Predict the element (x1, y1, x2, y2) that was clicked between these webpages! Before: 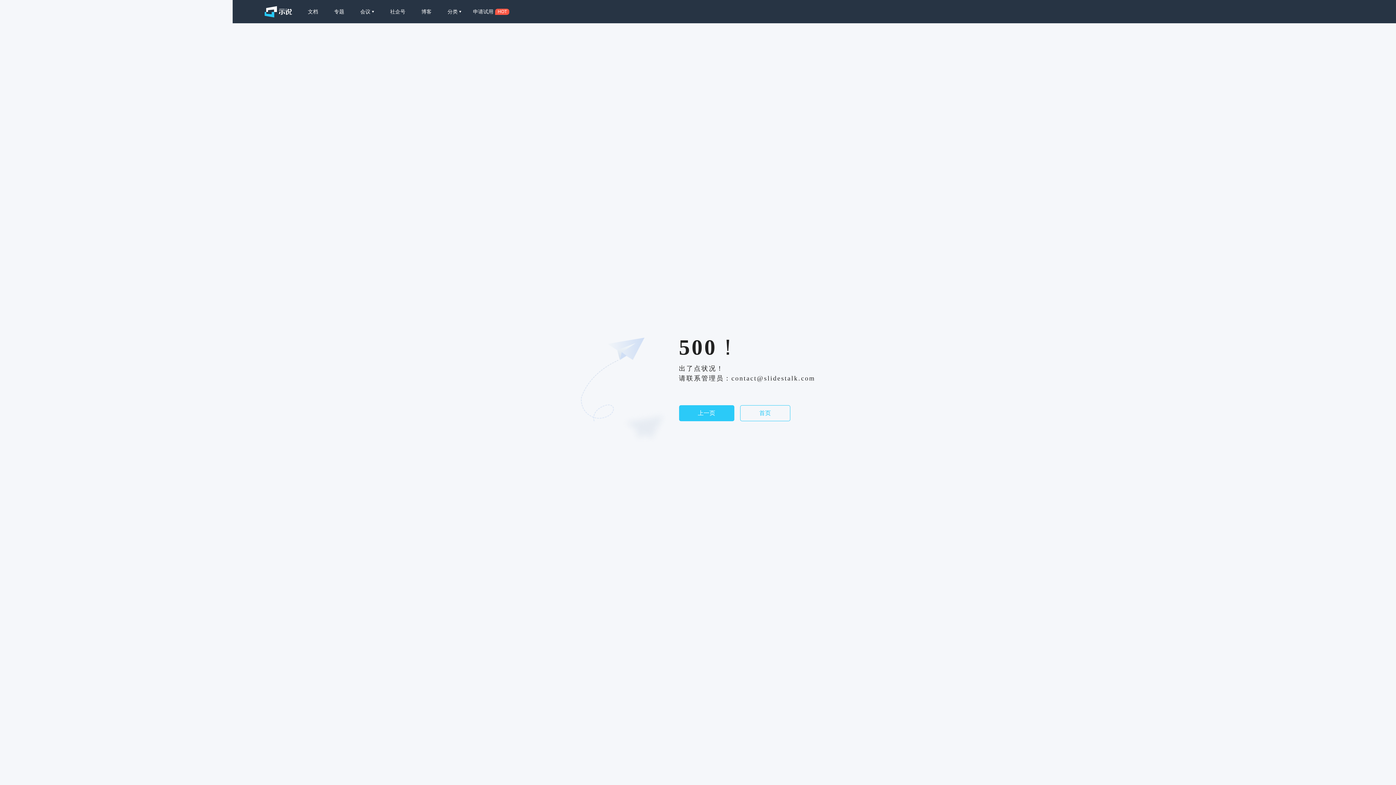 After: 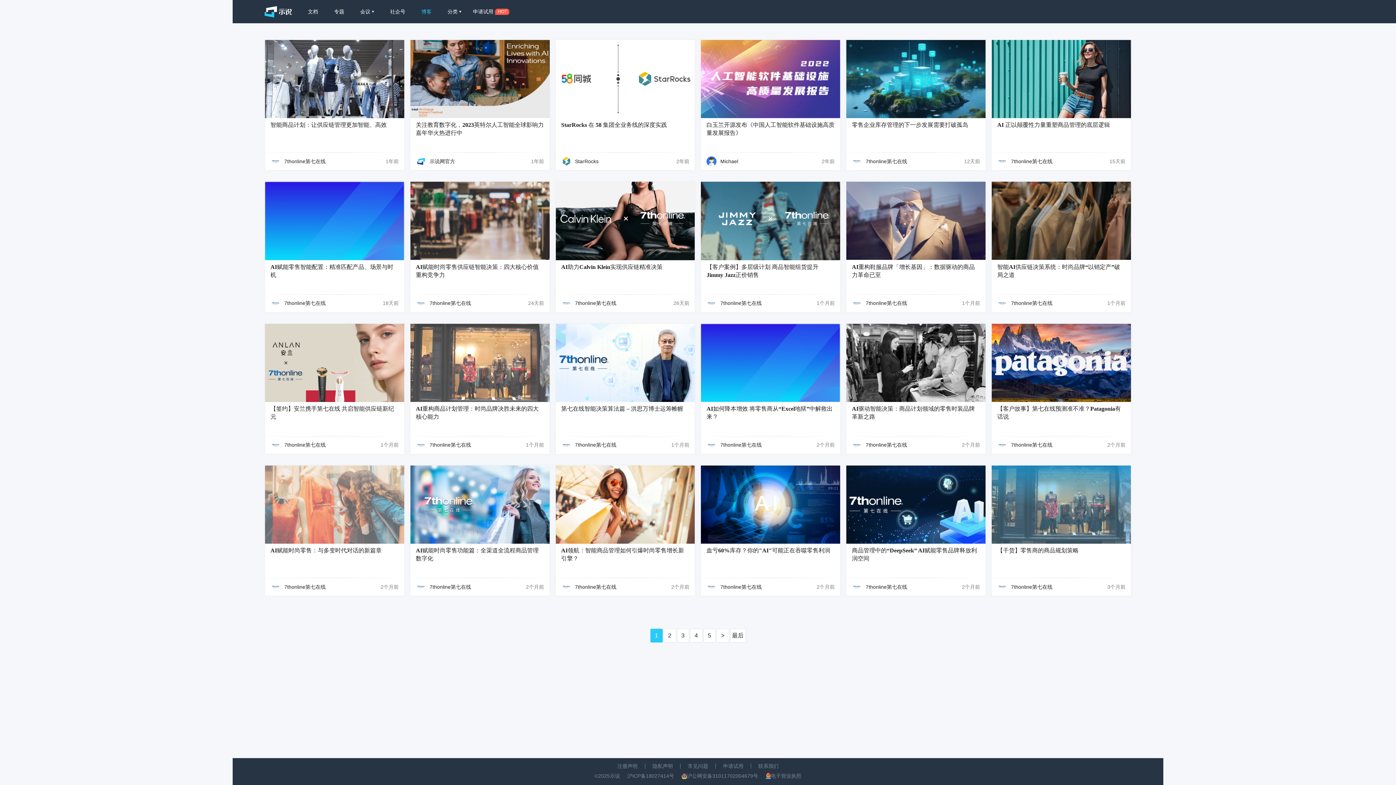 Action: label: 博客 bbox: (413, 0, 439, 23)